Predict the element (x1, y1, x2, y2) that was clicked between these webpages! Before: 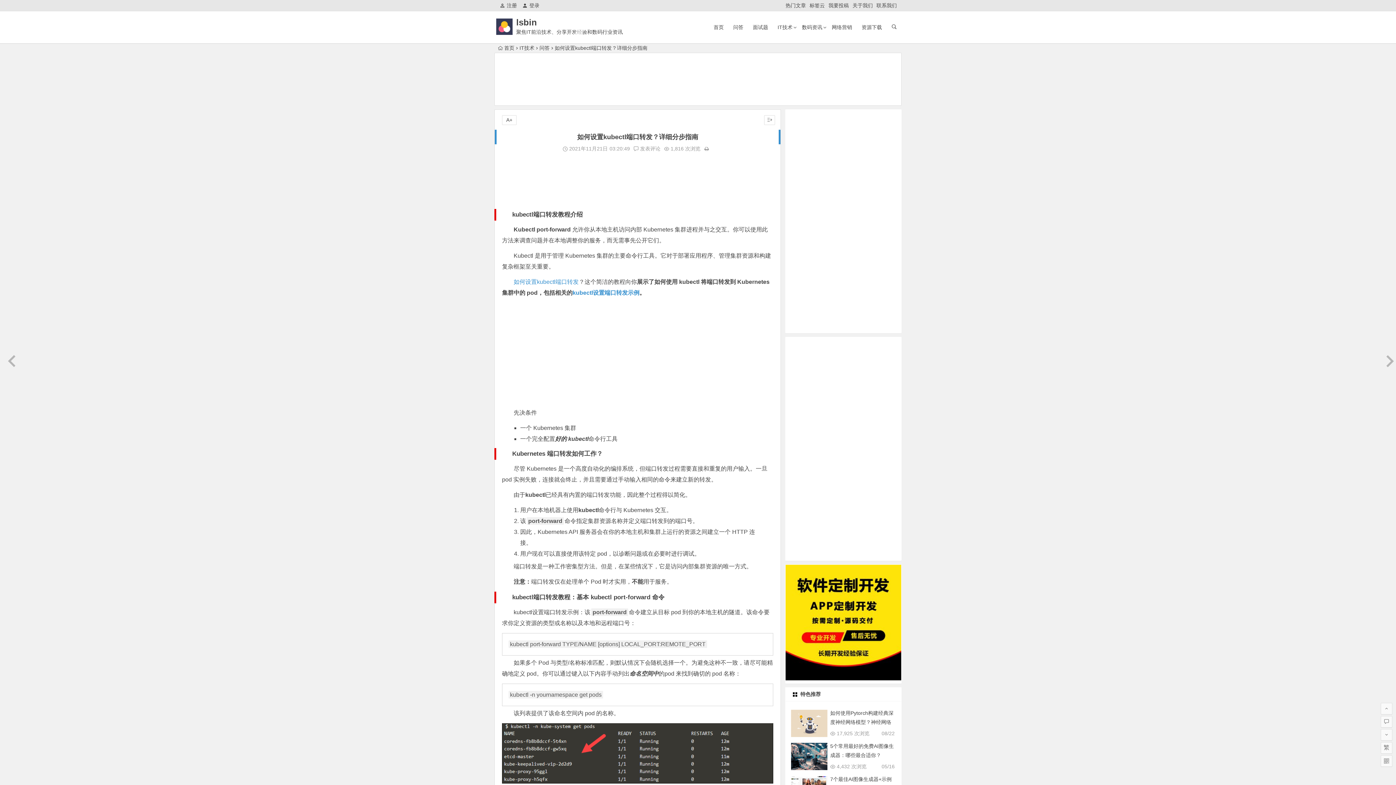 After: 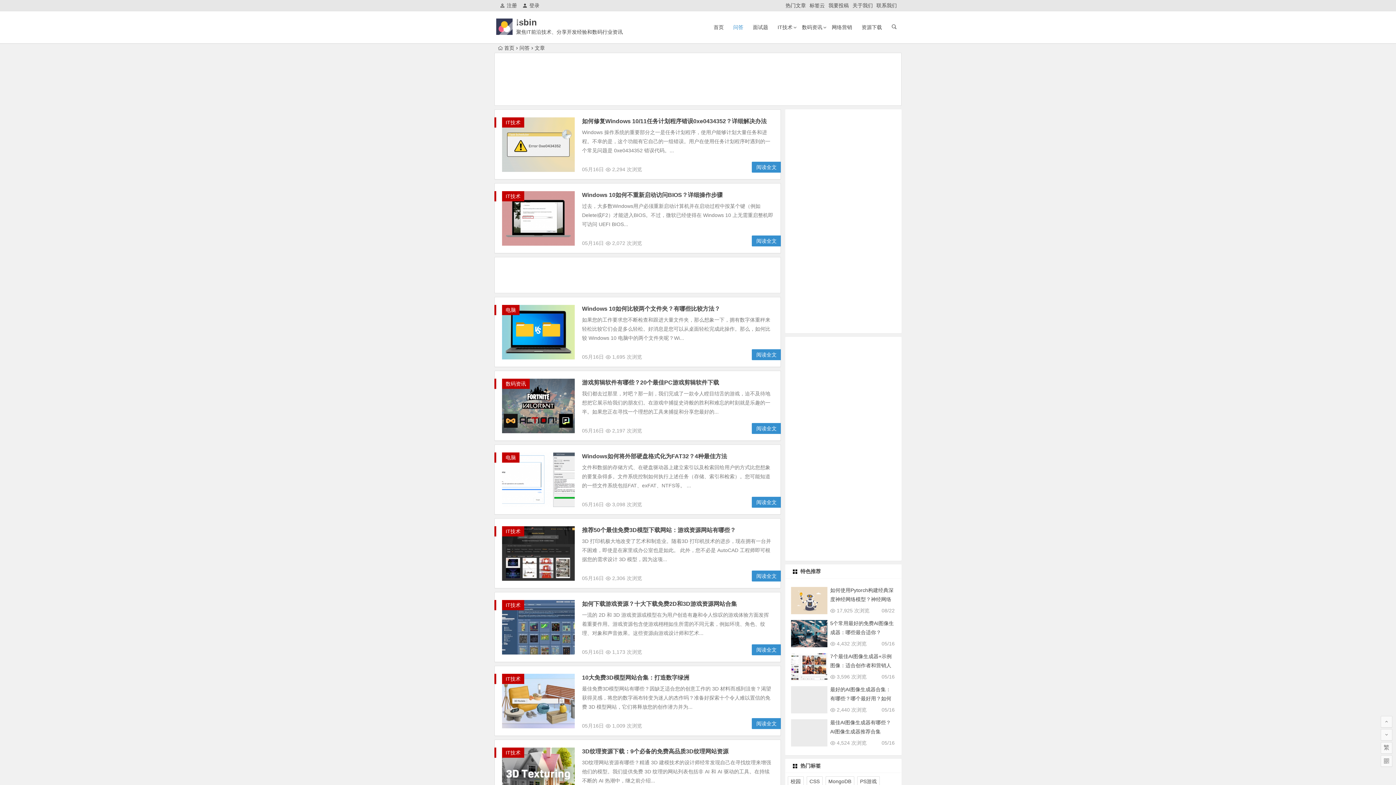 Action: bbox: (729, 11, 747, 43) label: 问答